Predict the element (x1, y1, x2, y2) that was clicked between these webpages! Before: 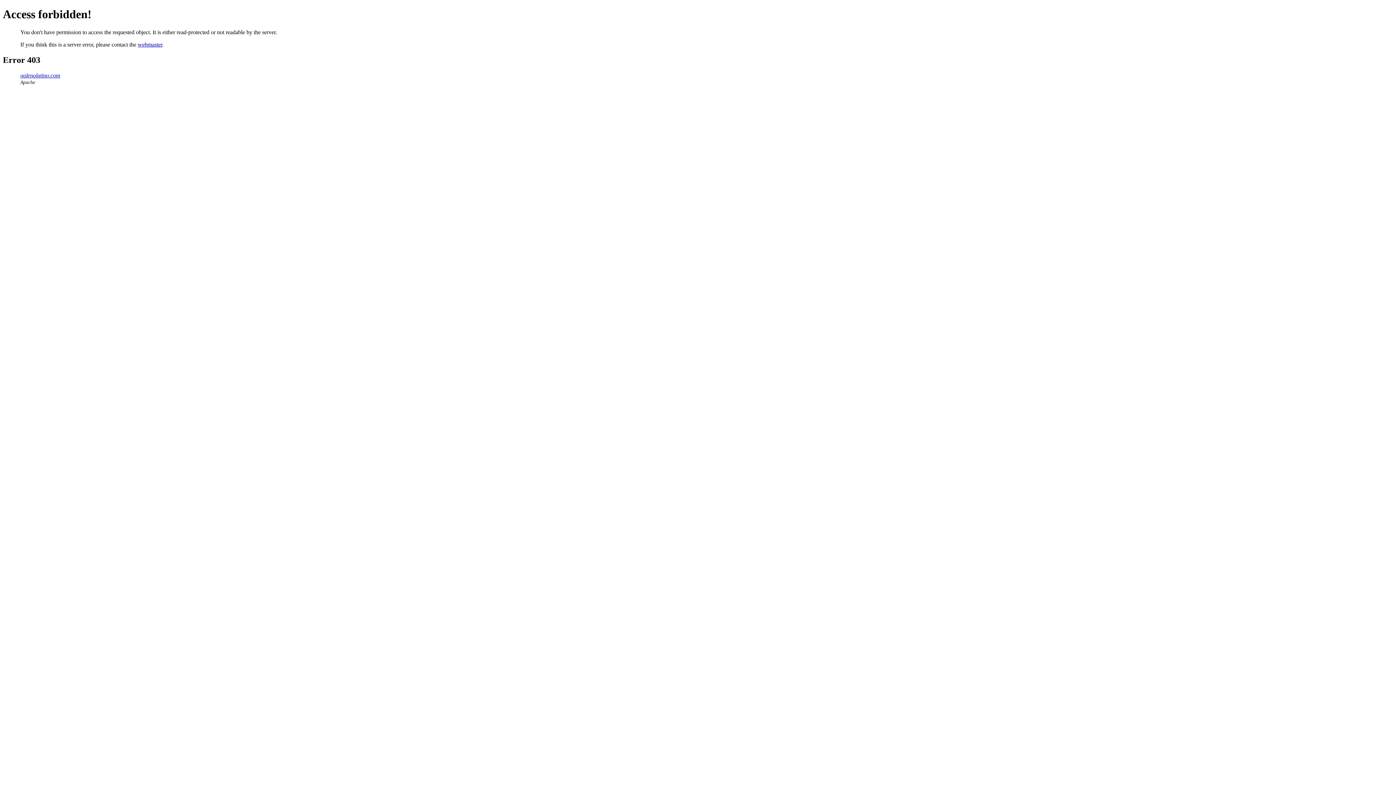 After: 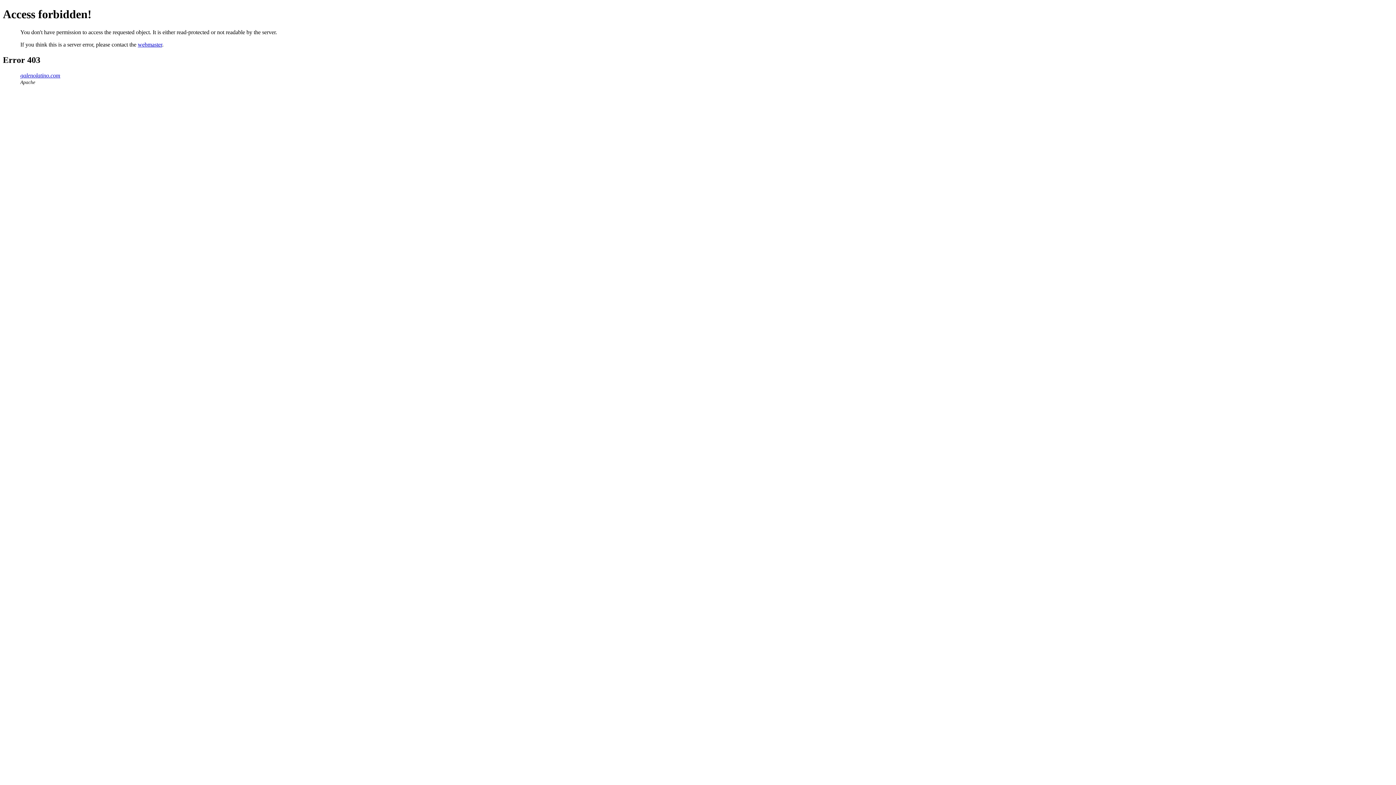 Action: bbox: (137, 41, 162, 47) label: webmaster